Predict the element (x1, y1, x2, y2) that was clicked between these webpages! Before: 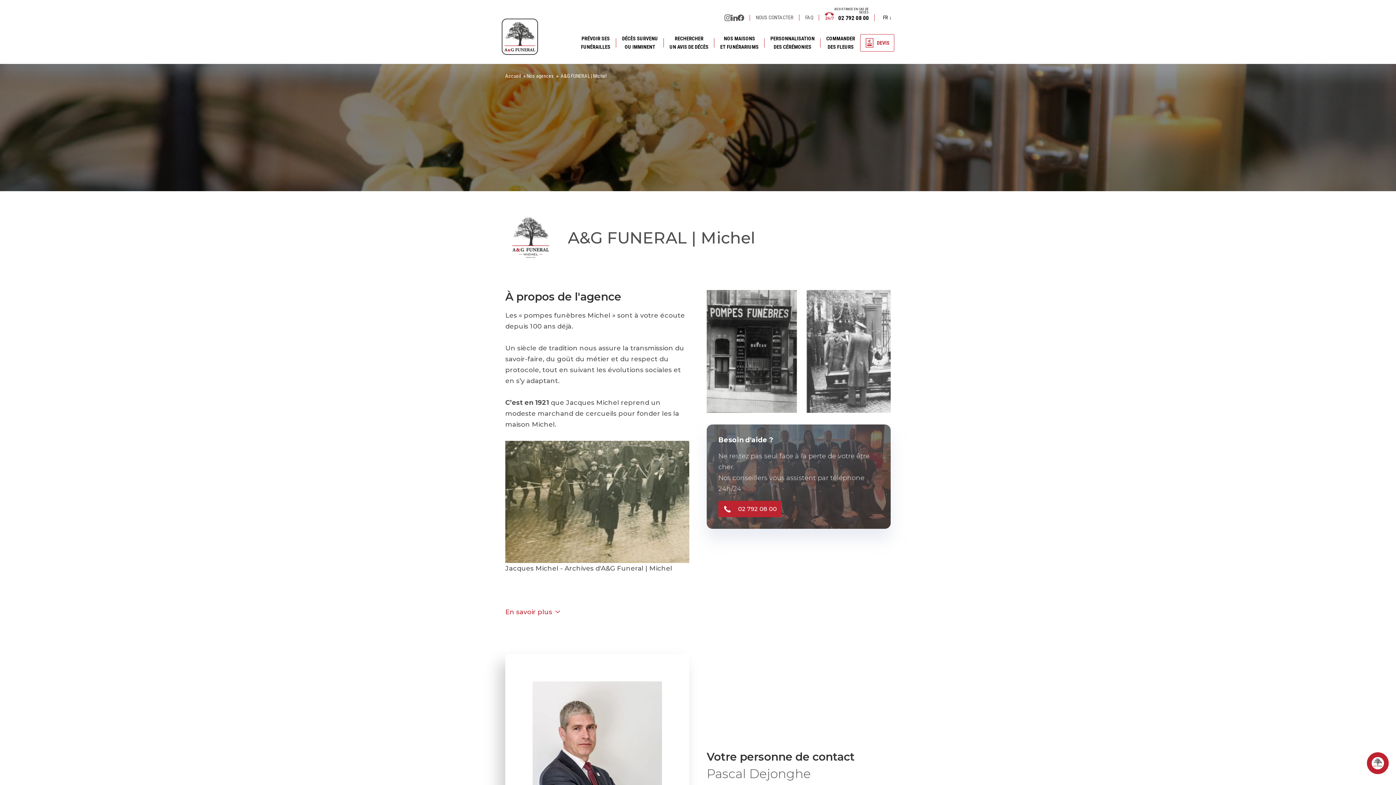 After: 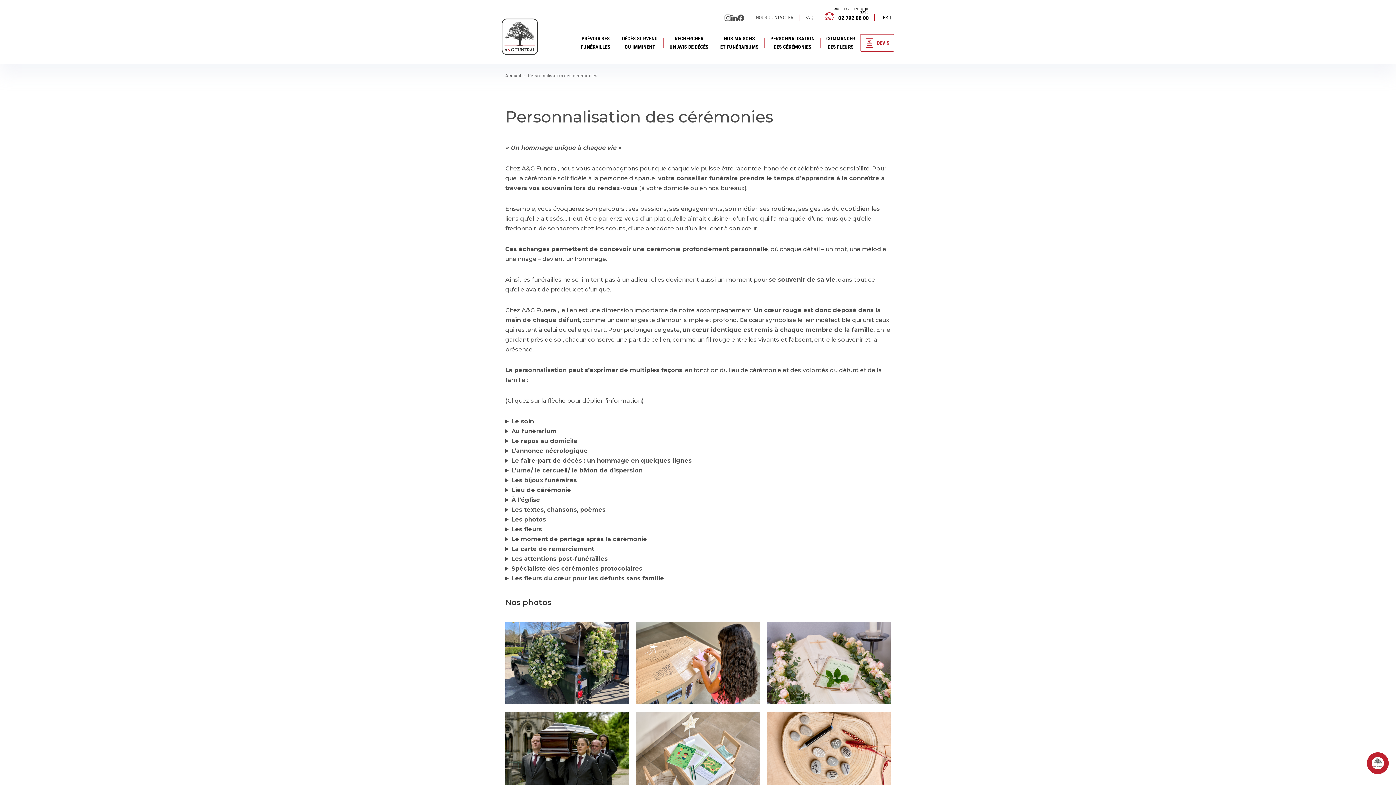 Action: label: PERSONNALISATION
DES CÉRÉMONIES bbox: (770, 30, 814, 54)